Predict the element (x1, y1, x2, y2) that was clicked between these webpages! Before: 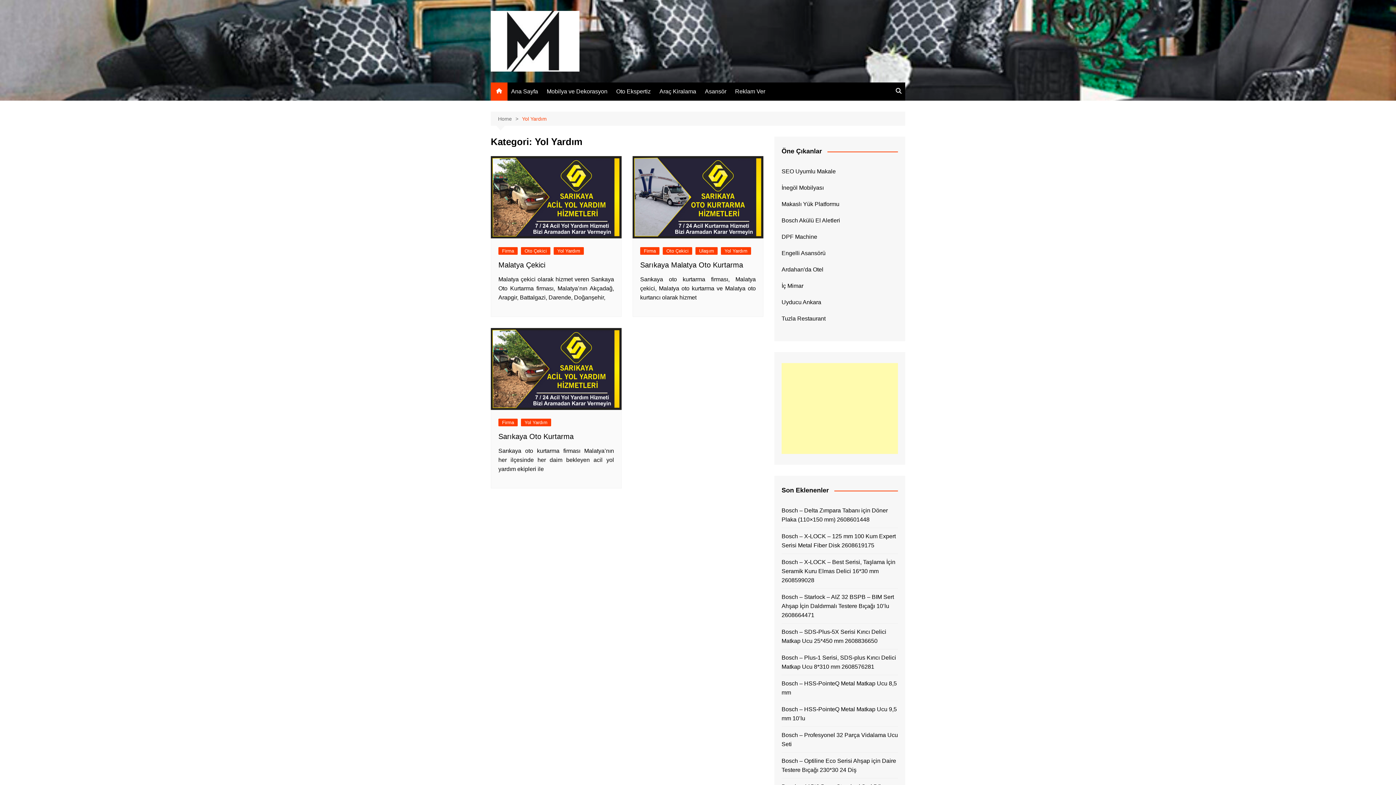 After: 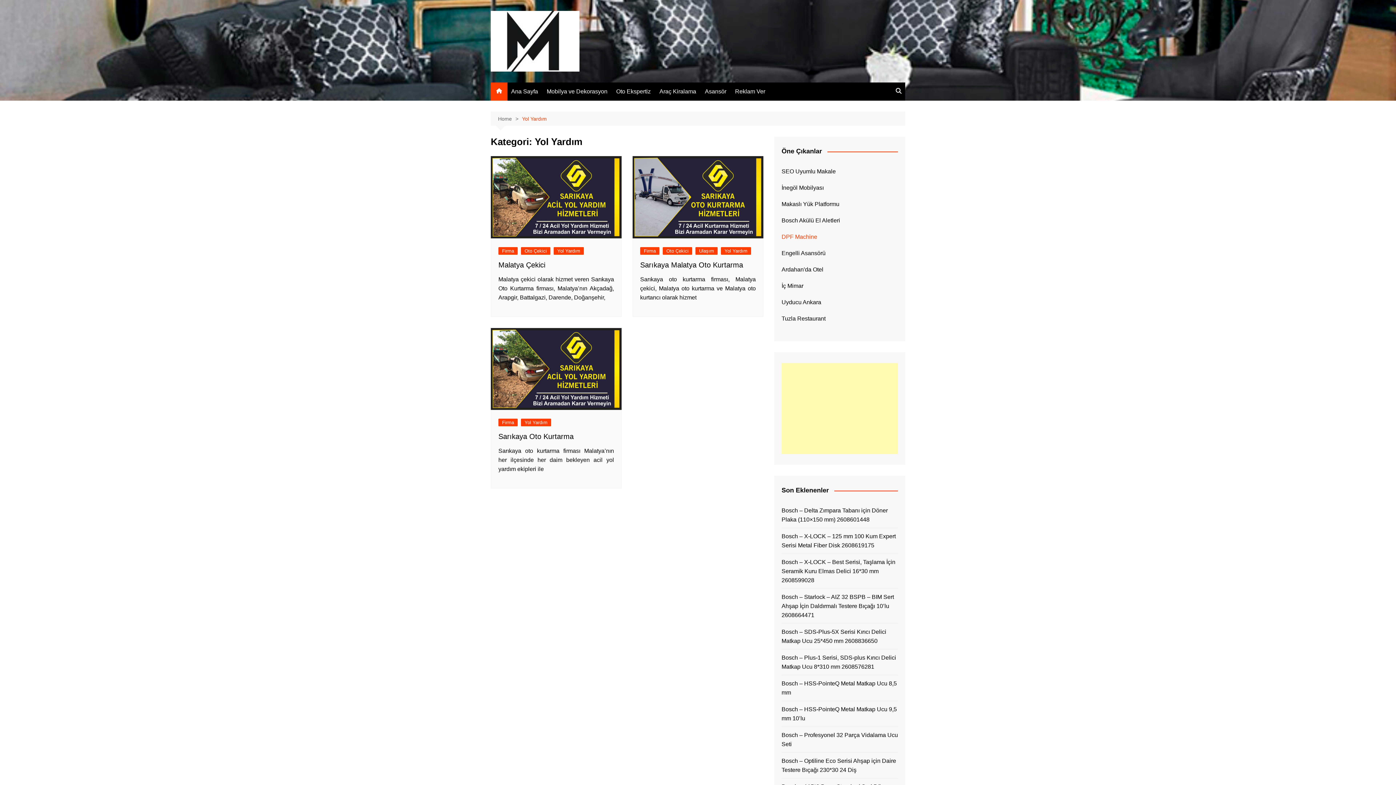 Action: bbox: (781, 232, 898, 241) label: DPF Machine